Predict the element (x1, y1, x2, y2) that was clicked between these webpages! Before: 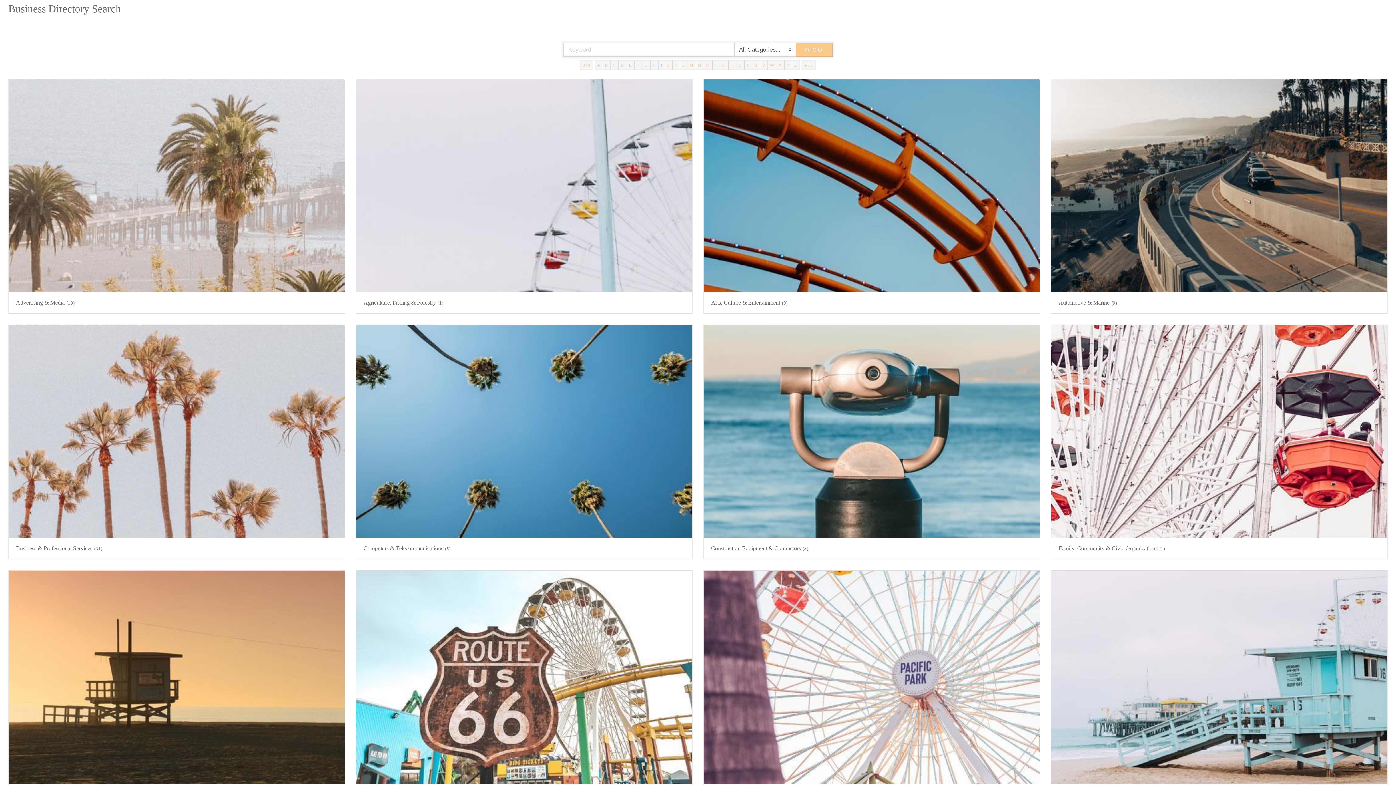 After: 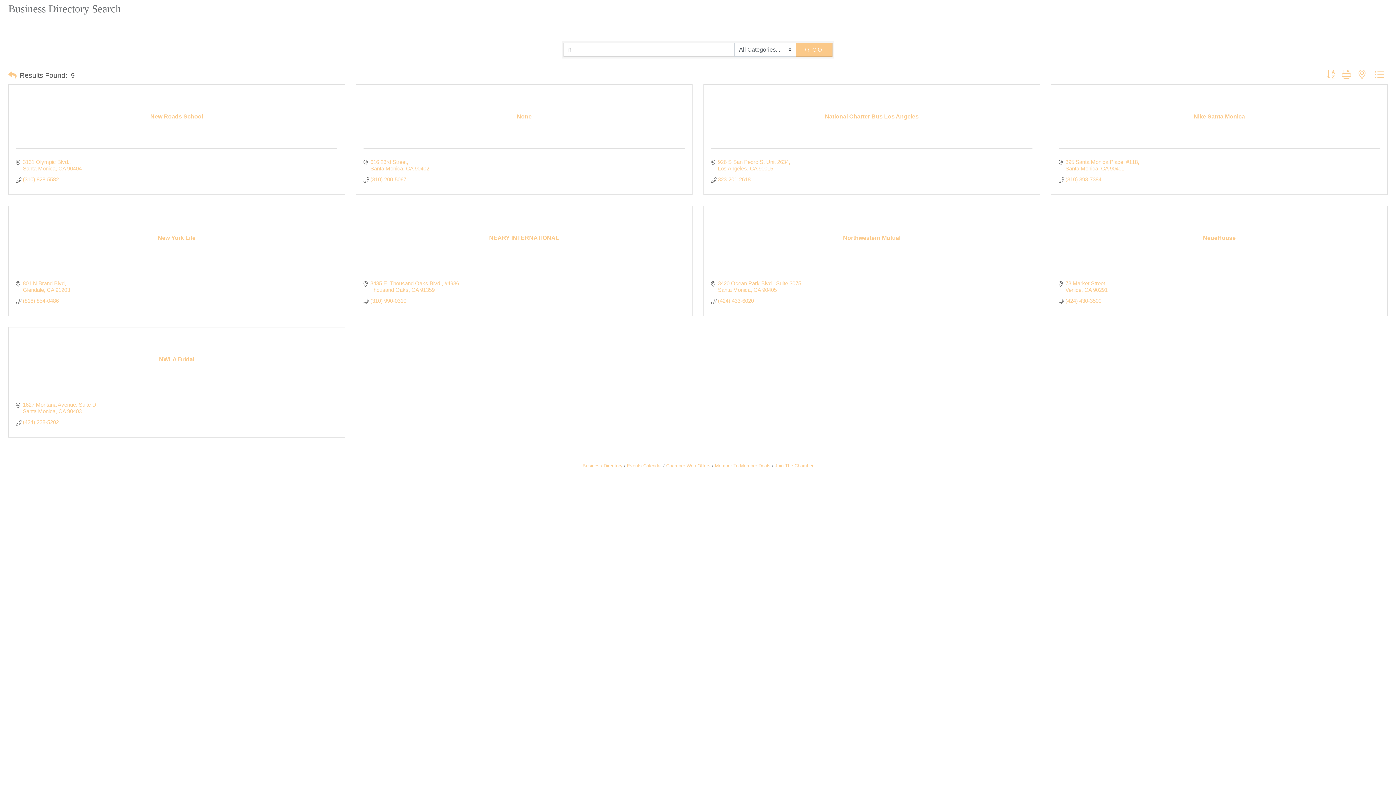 Action: bbox: (695, 60, 704, 69) label: N